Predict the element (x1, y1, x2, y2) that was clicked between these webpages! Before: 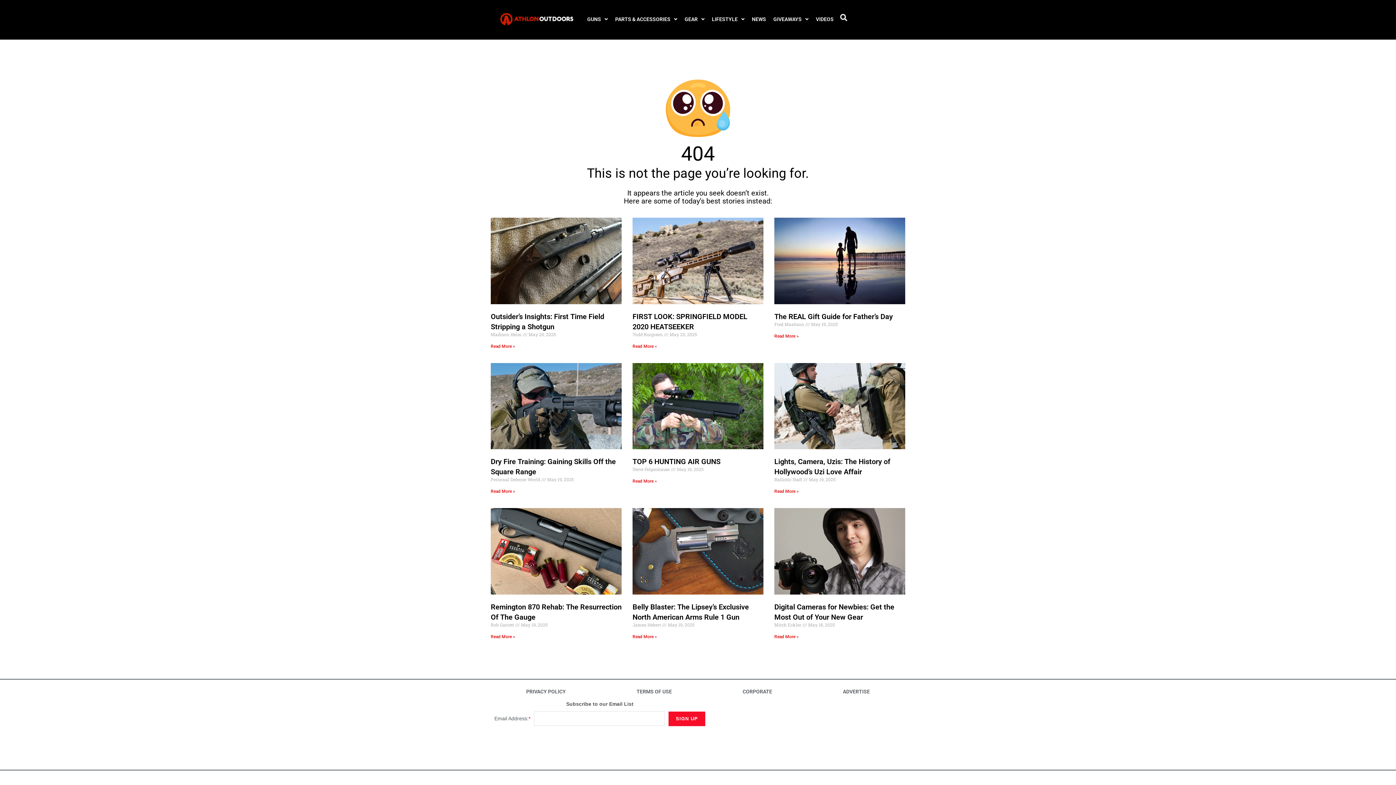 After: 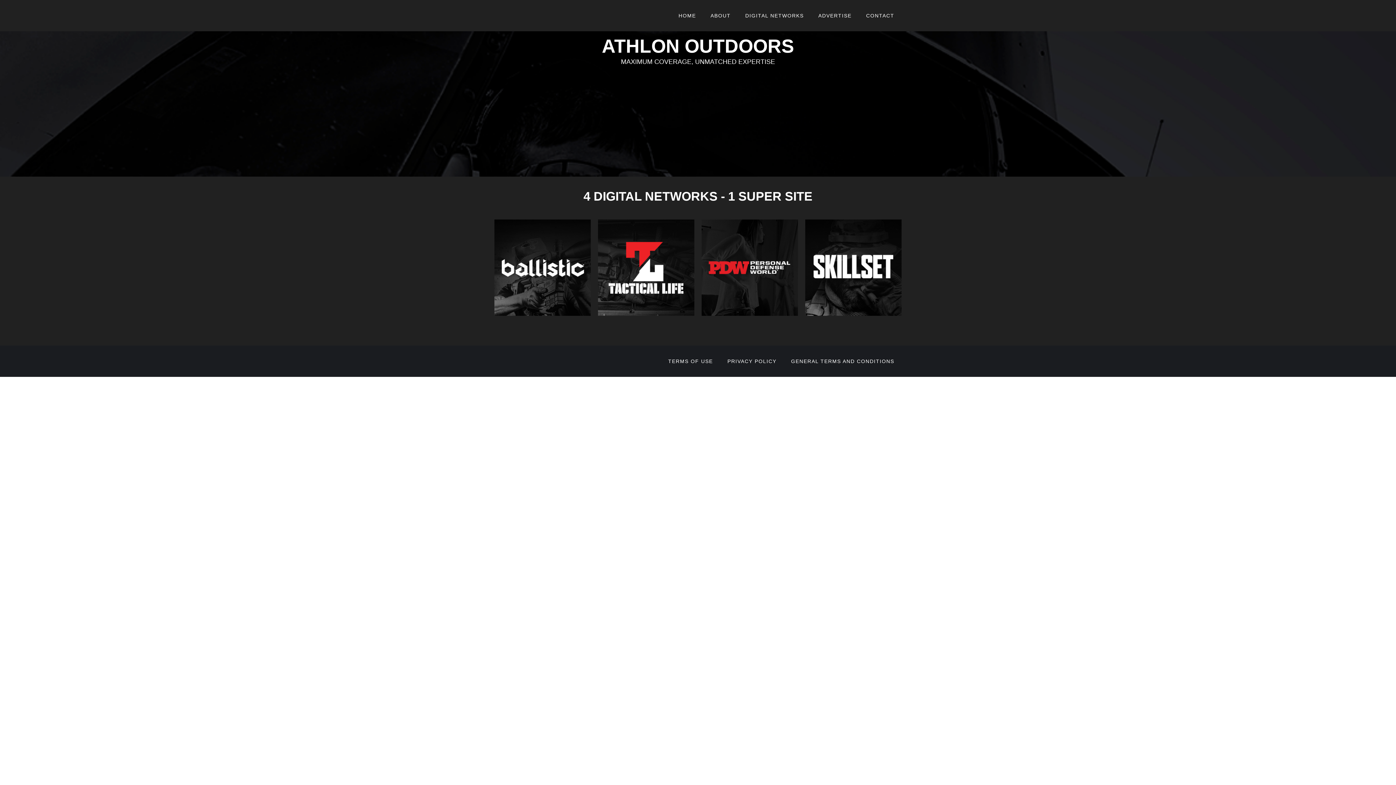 Action: bbox: (707, 683, 807, 700) label: CORPORATE